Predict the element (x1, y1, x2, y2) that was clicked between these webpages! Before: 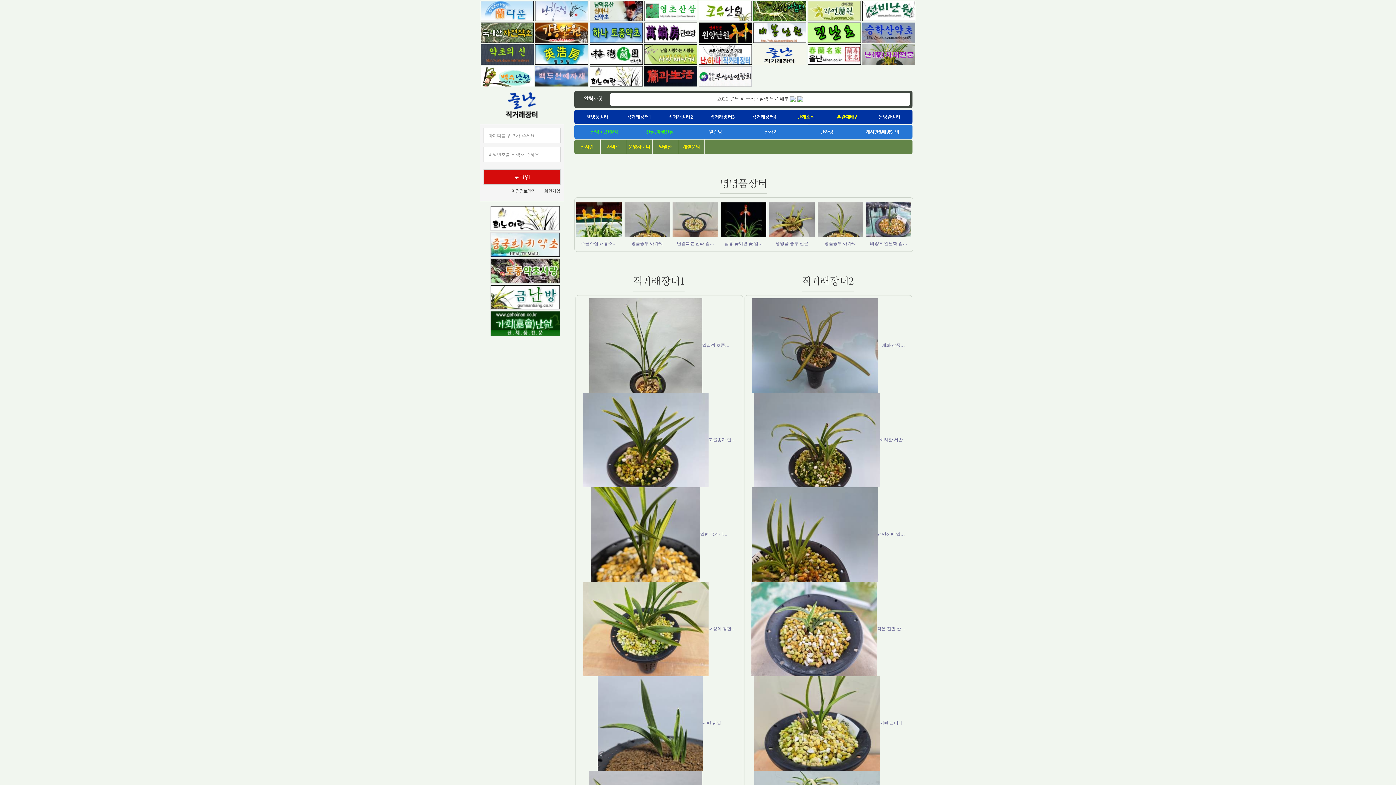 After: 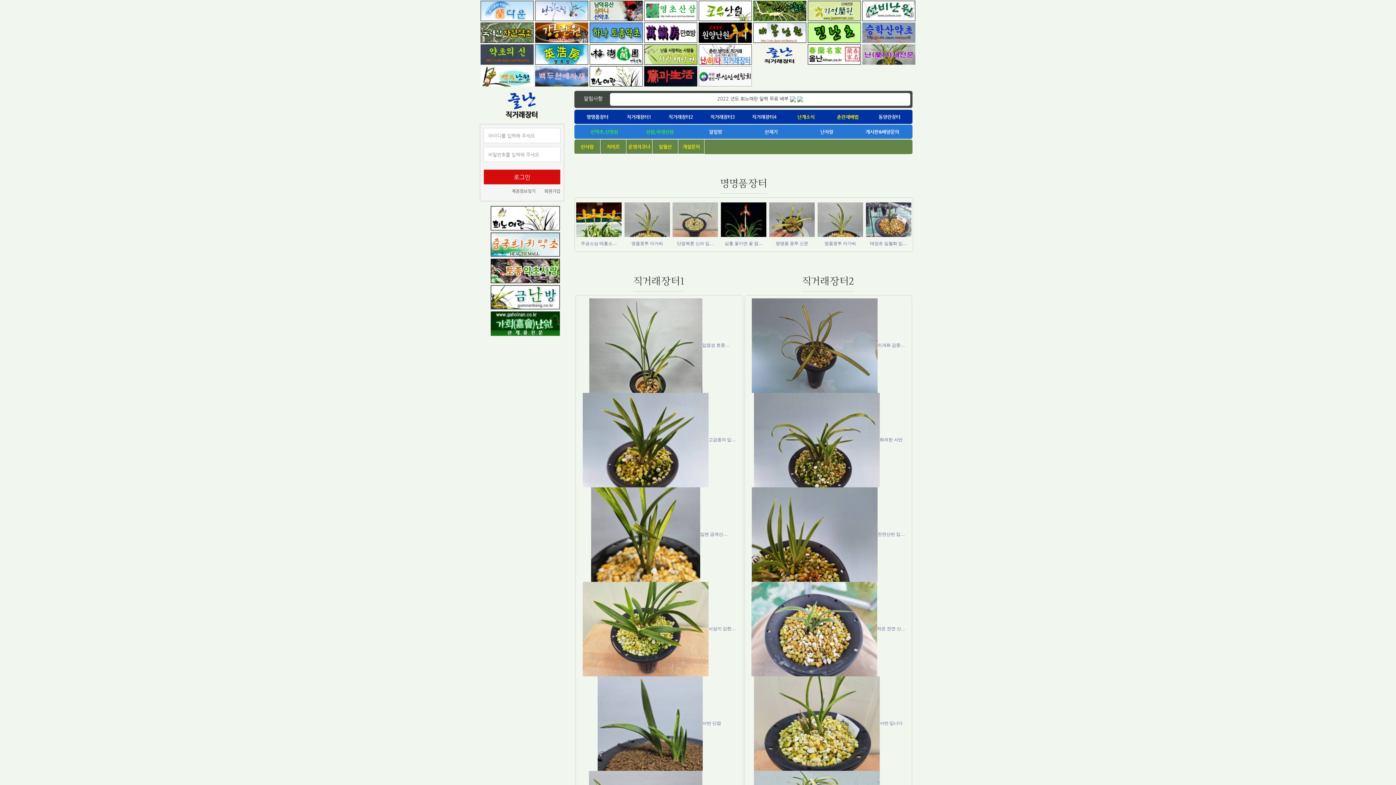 Action: bbox: (589, 51, 642, 56)